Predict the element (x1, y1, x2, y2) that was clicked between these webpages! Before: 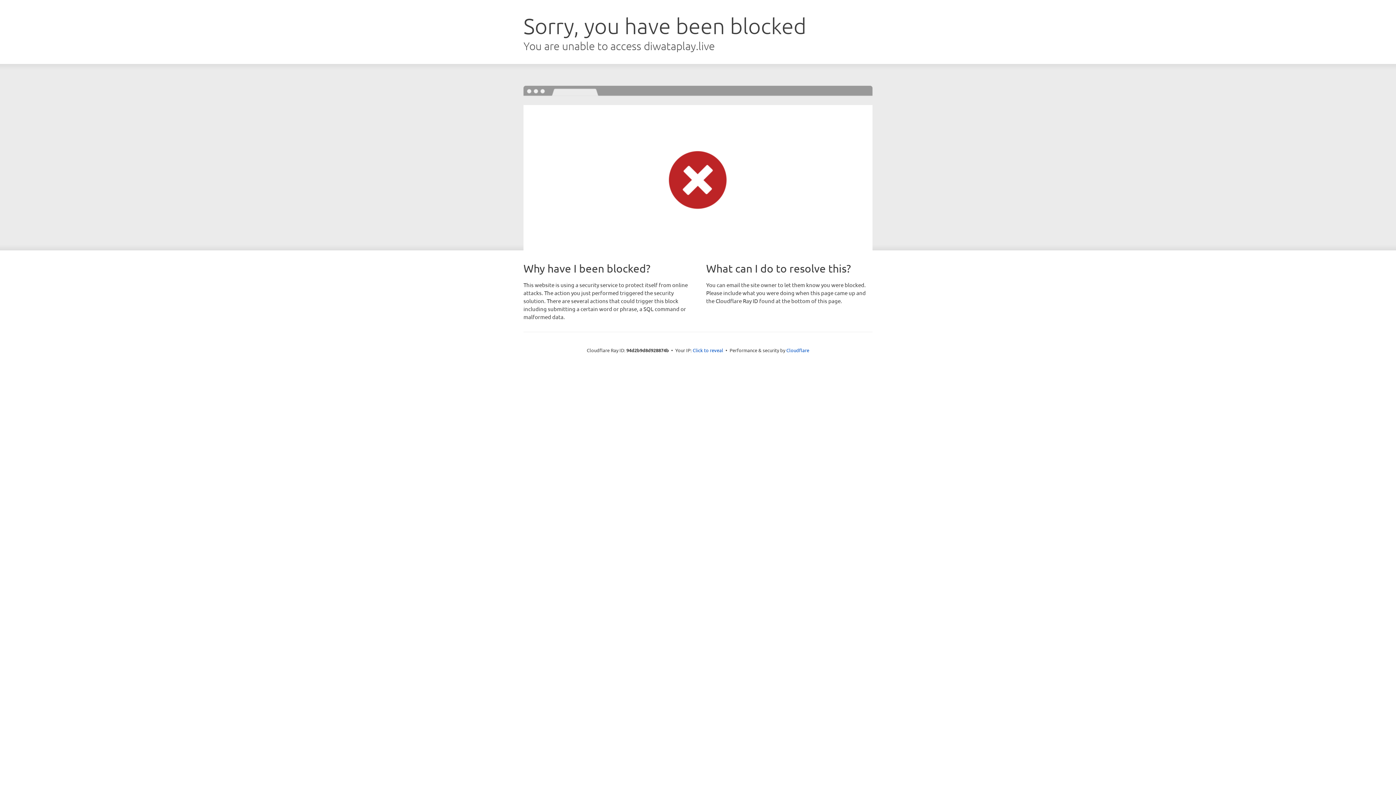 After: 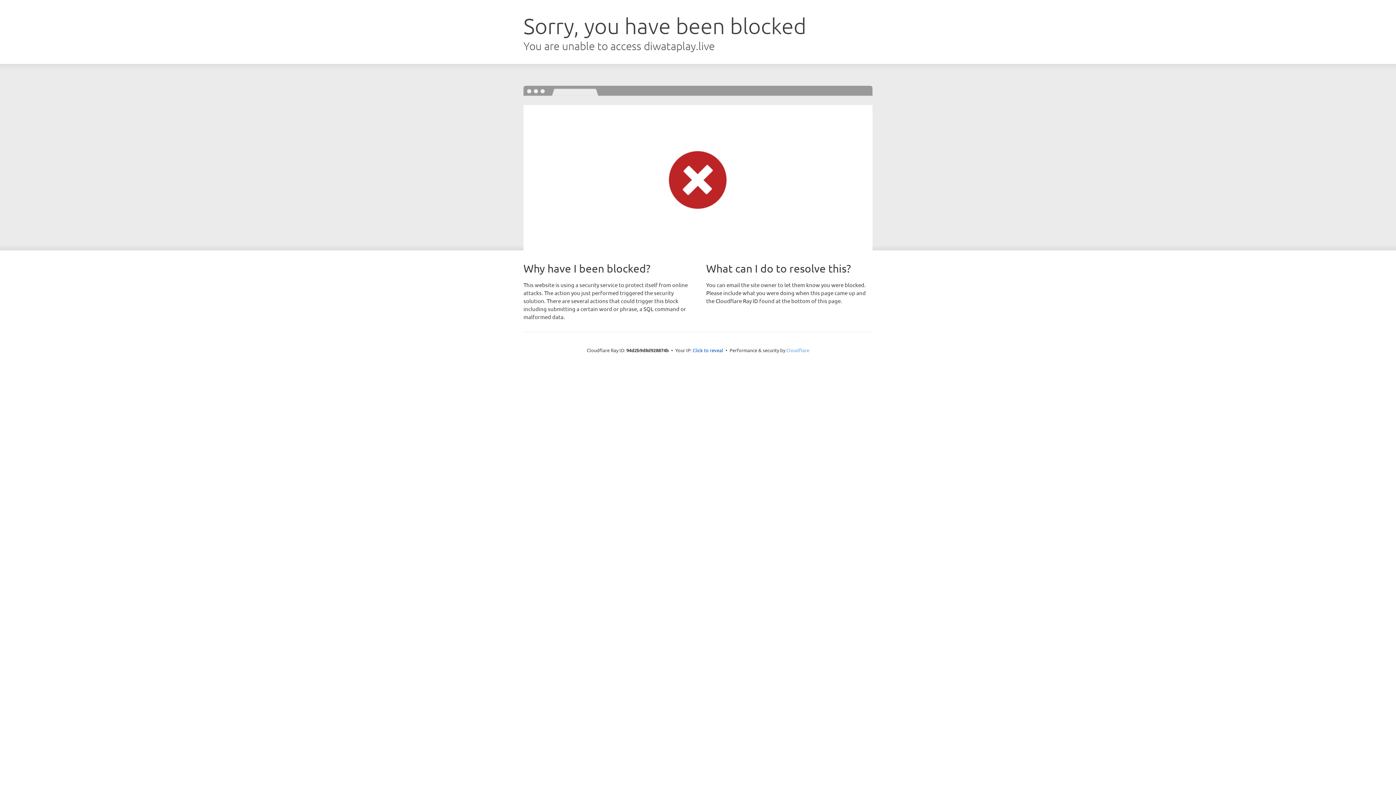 Action: bbox: (786, 347, 809, 353) label: Cloudflare